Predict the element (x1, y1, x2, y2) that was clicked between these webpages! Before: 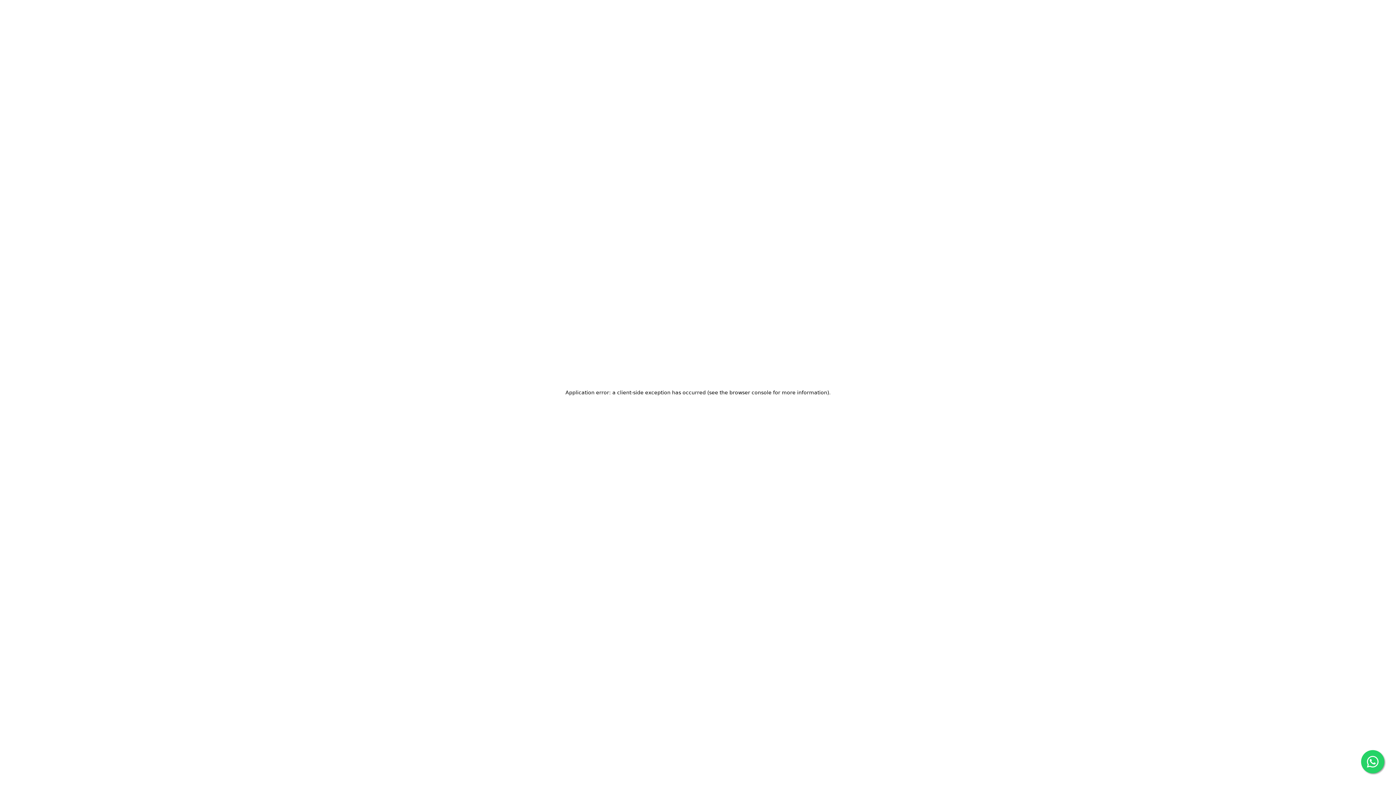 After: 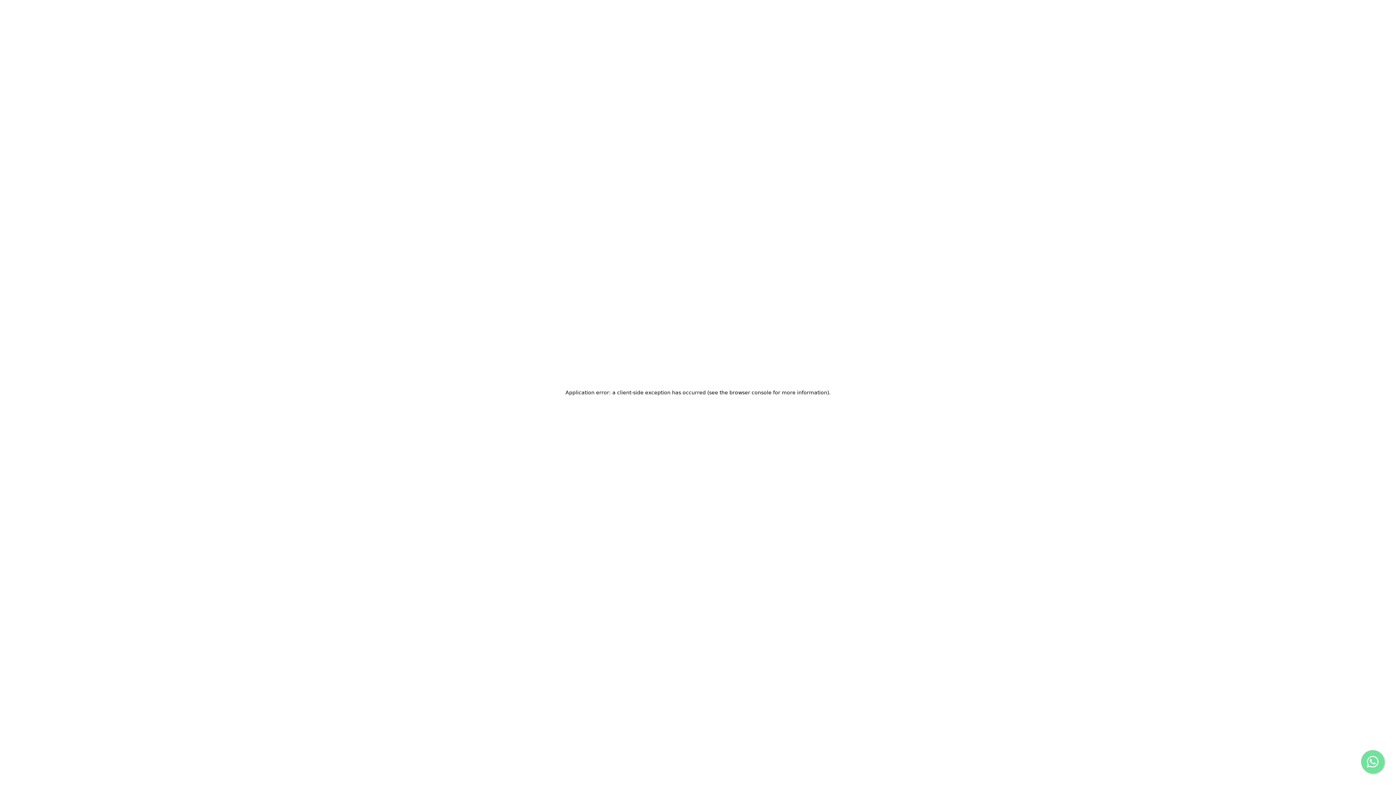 Action: bbox: (1361, 750, 1384, 773)